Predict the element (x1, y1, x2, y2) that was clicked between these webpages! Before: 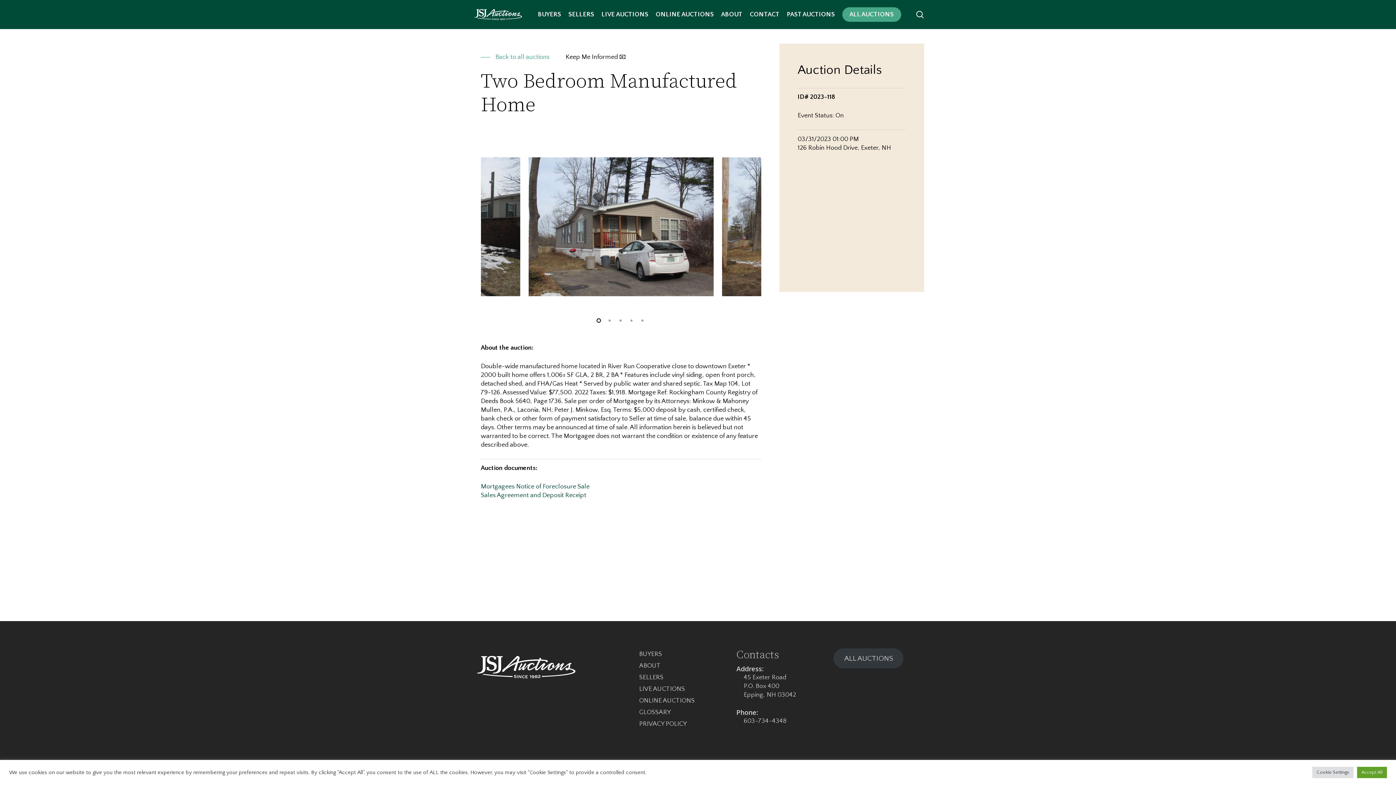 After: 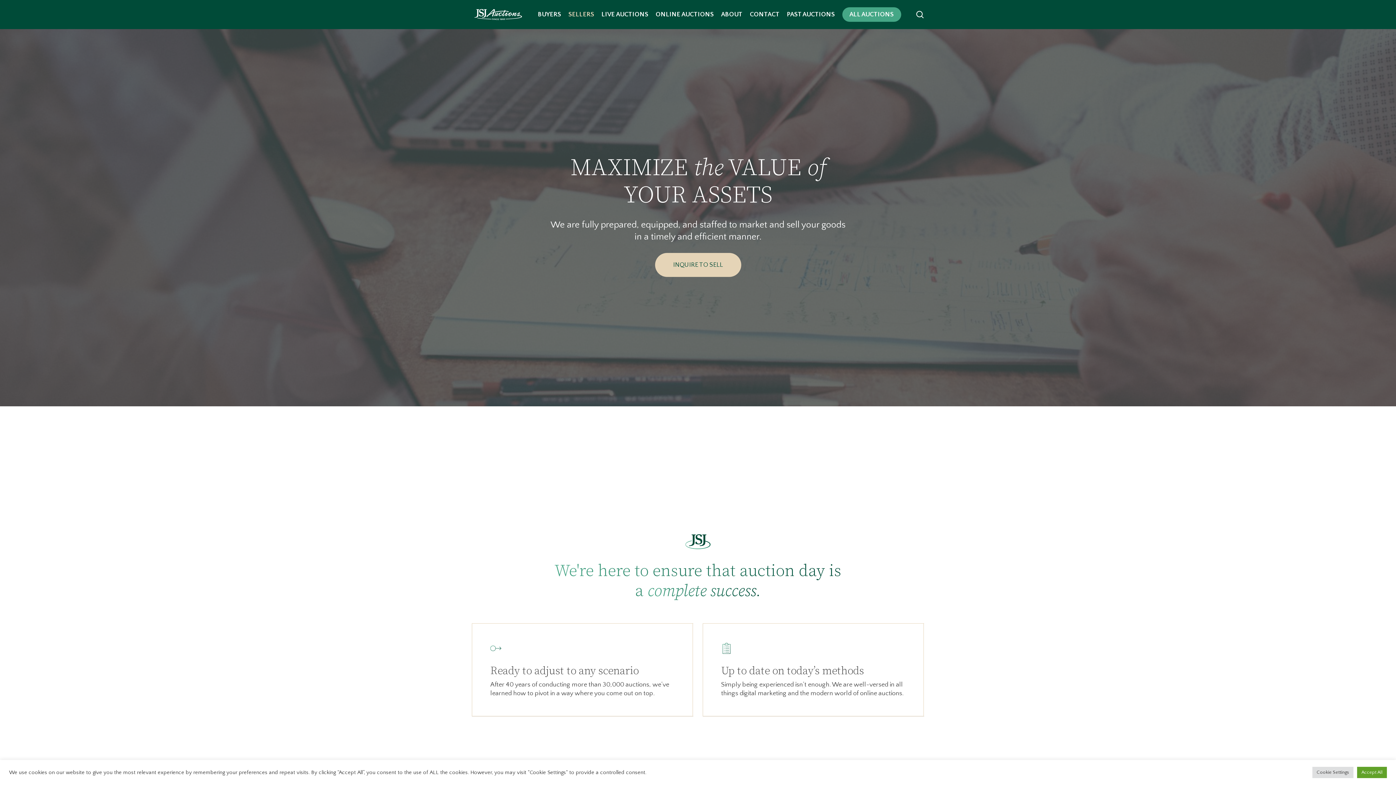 Action: label: SELLERS bbox: (564, 11, 598, 17)